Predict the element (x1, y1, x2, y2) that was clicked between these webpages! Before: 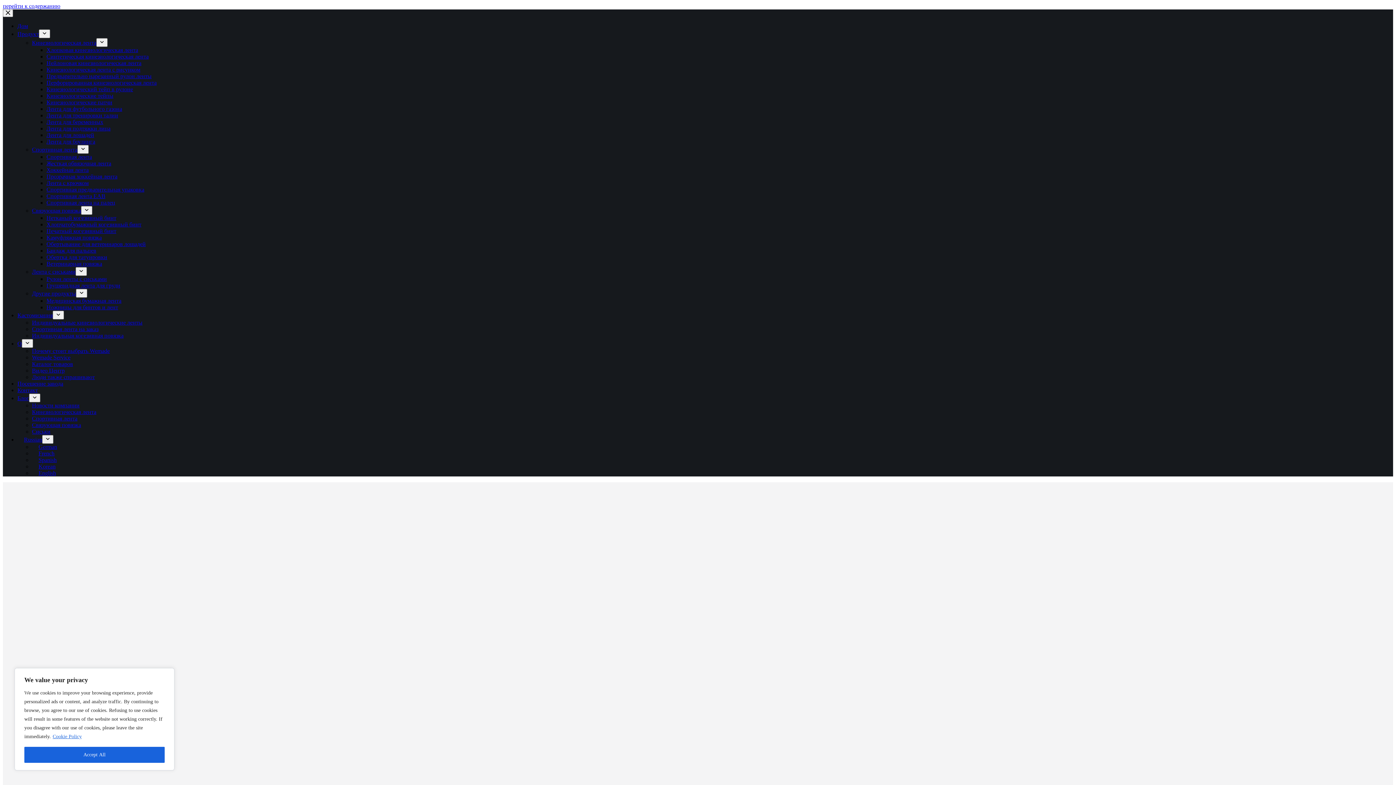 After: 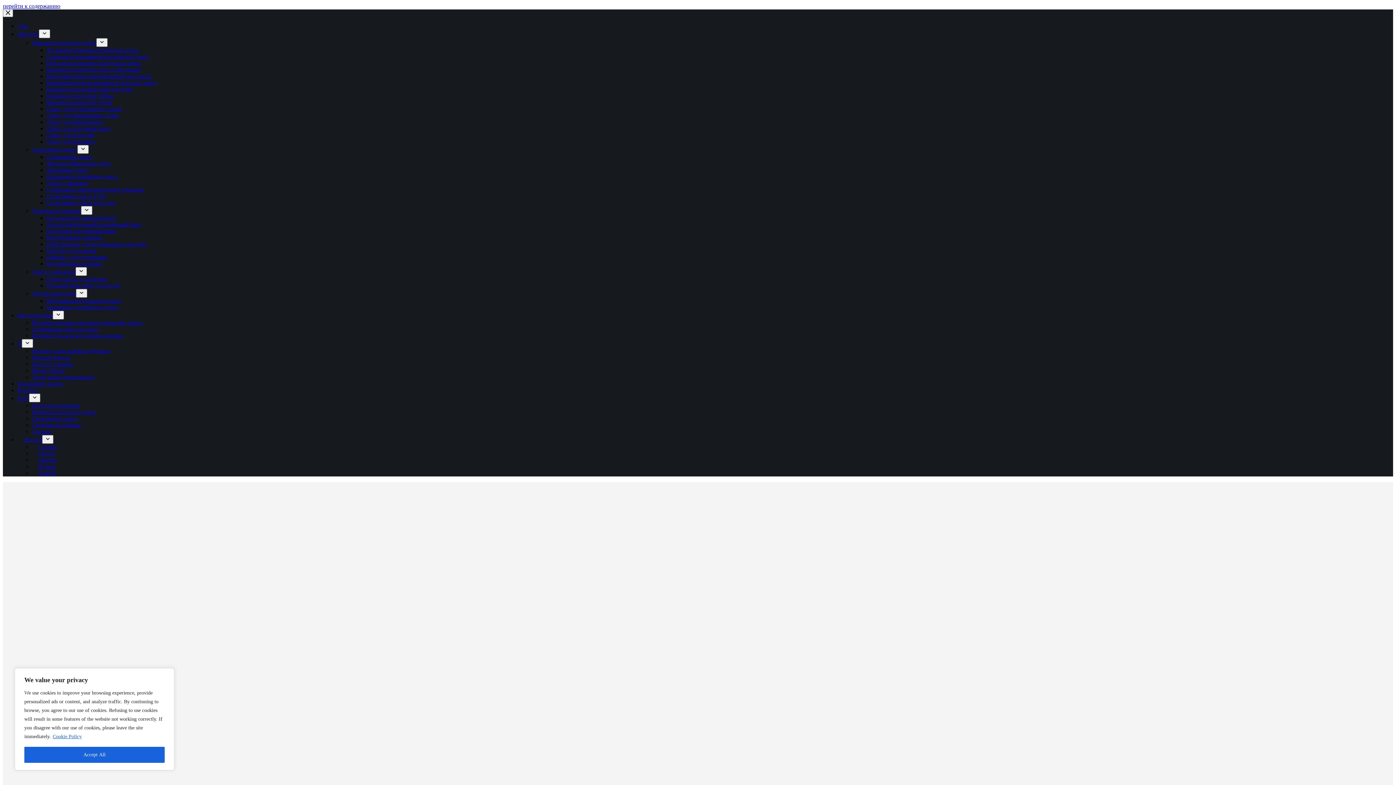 Action: label: Спортивная предварительная упаковка bbox: (46, 186, 144, 192)